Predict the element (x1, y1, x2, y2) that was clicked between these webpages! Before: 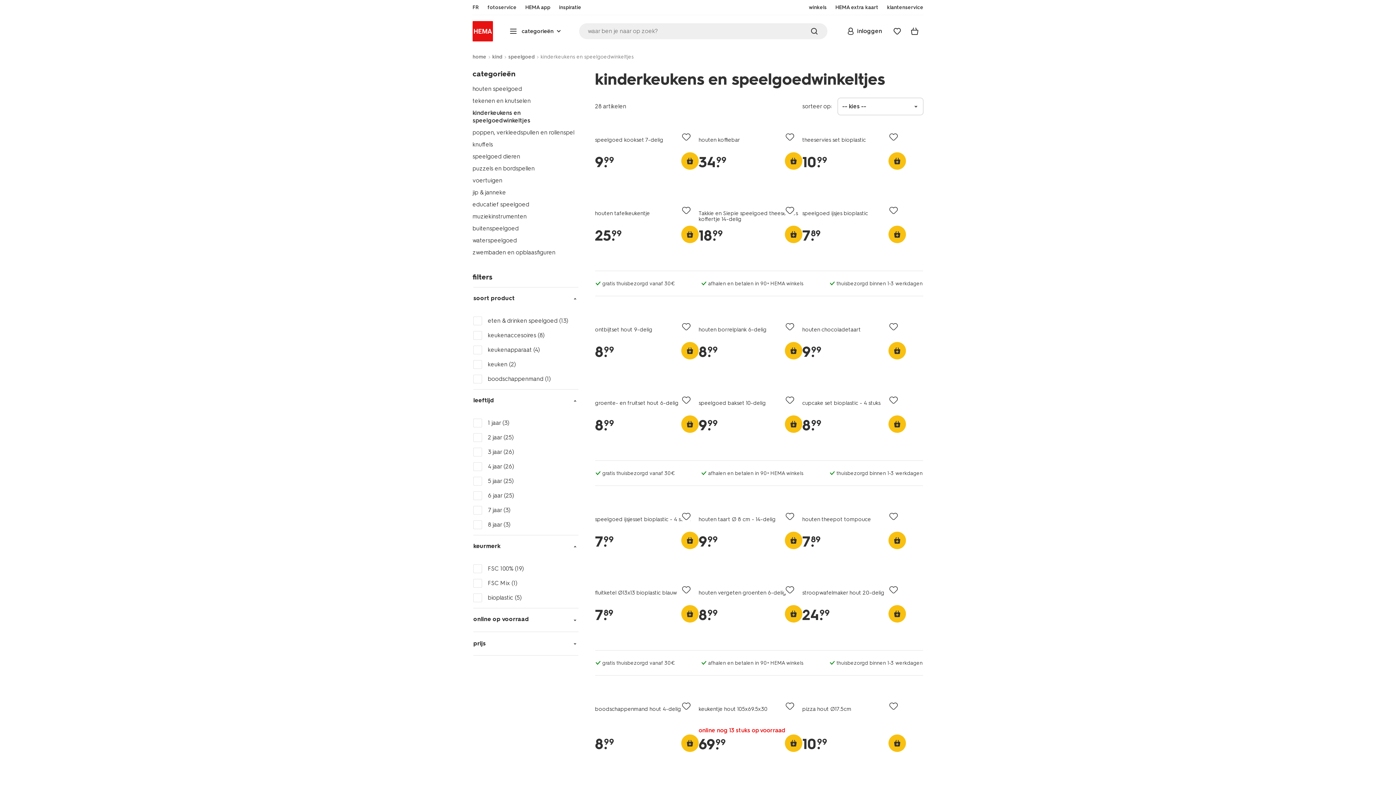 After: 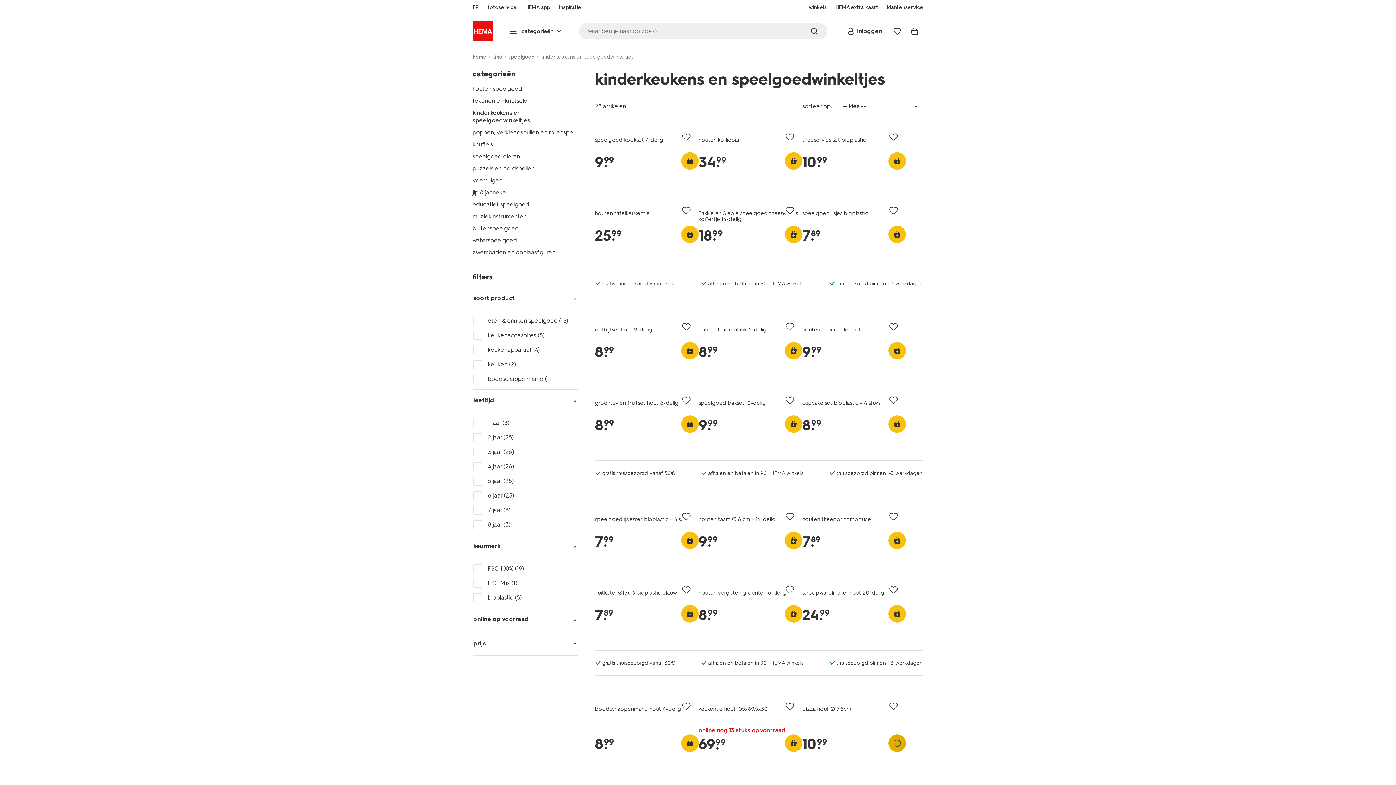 Action: bbox: (888, 734, 906, 752)